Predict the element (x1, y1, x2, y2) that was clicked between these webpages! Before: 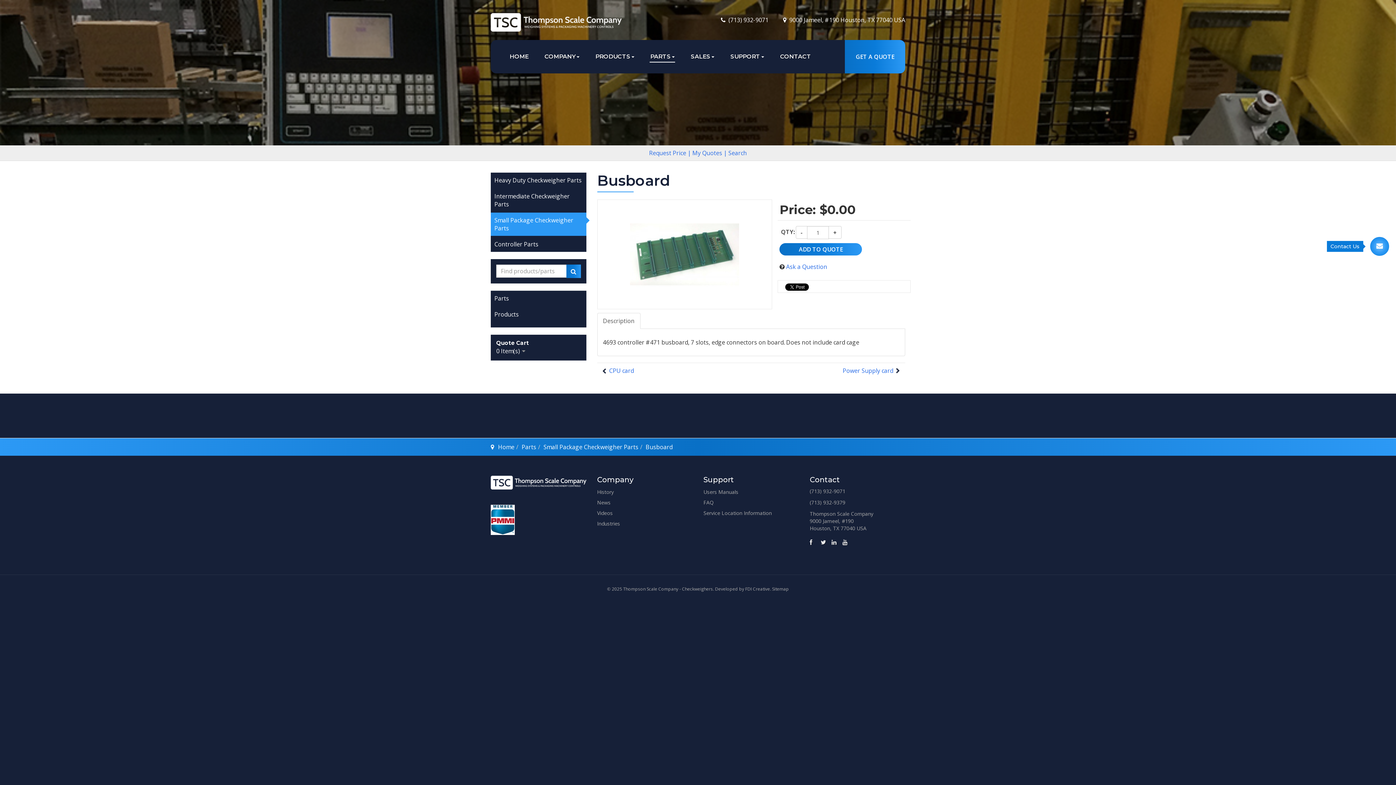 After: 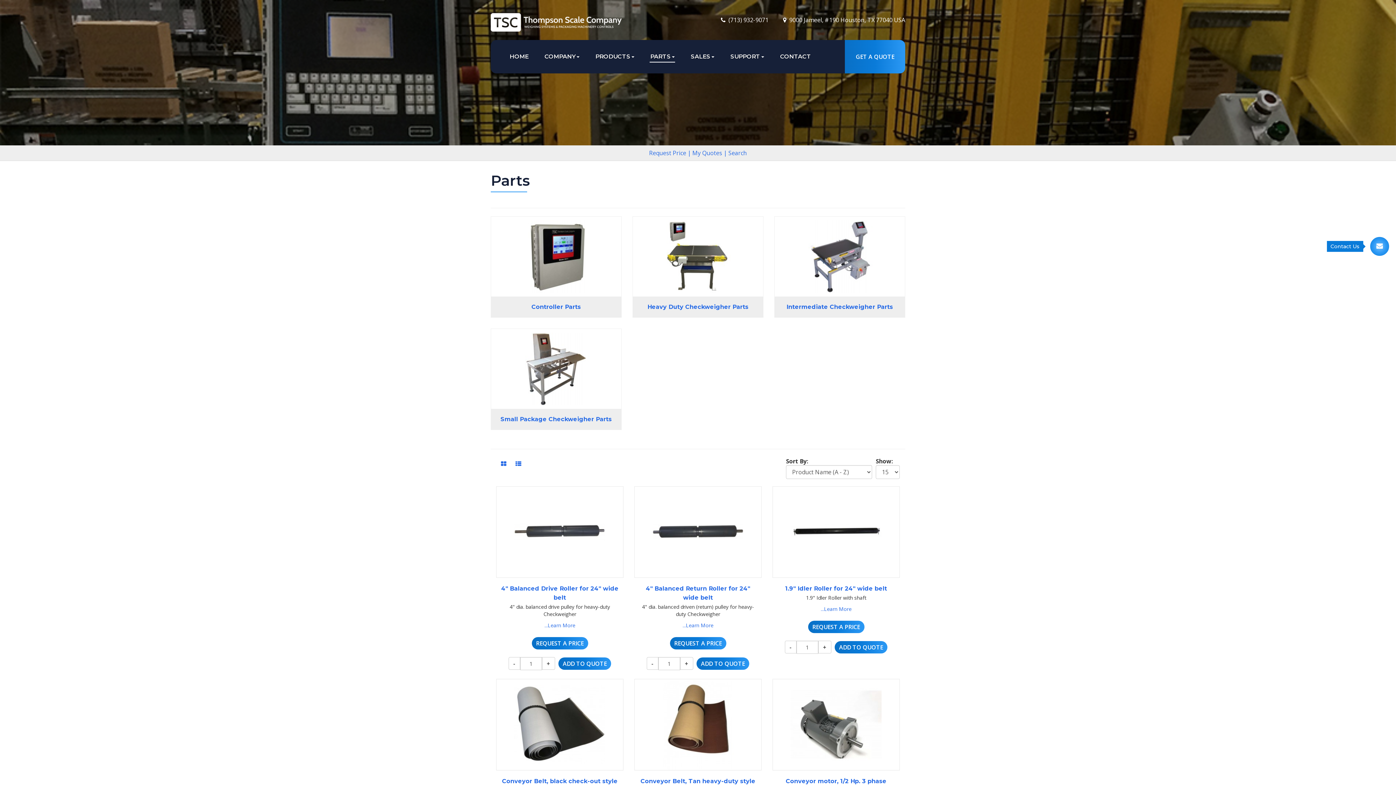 Action: bbox: (490, 290, 586, 306) label: Parts